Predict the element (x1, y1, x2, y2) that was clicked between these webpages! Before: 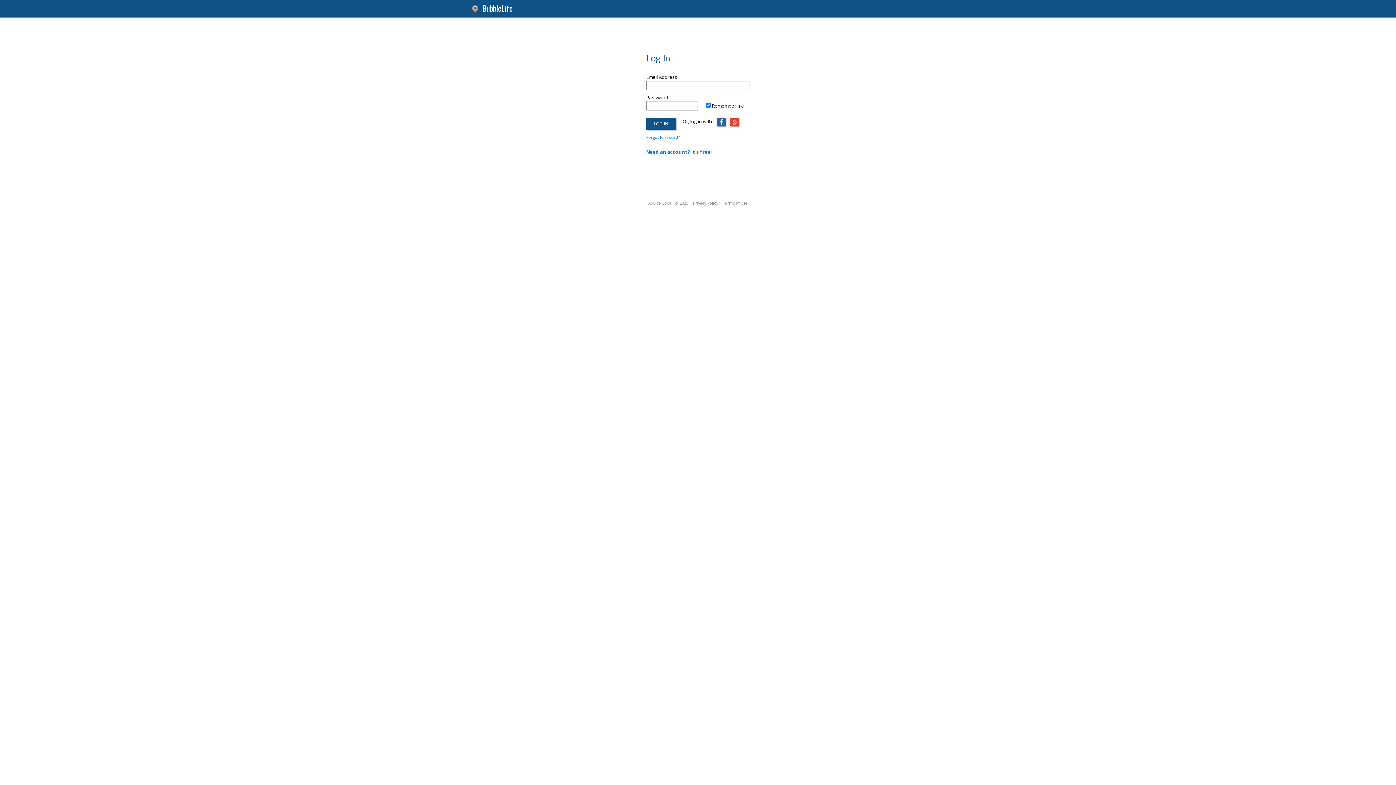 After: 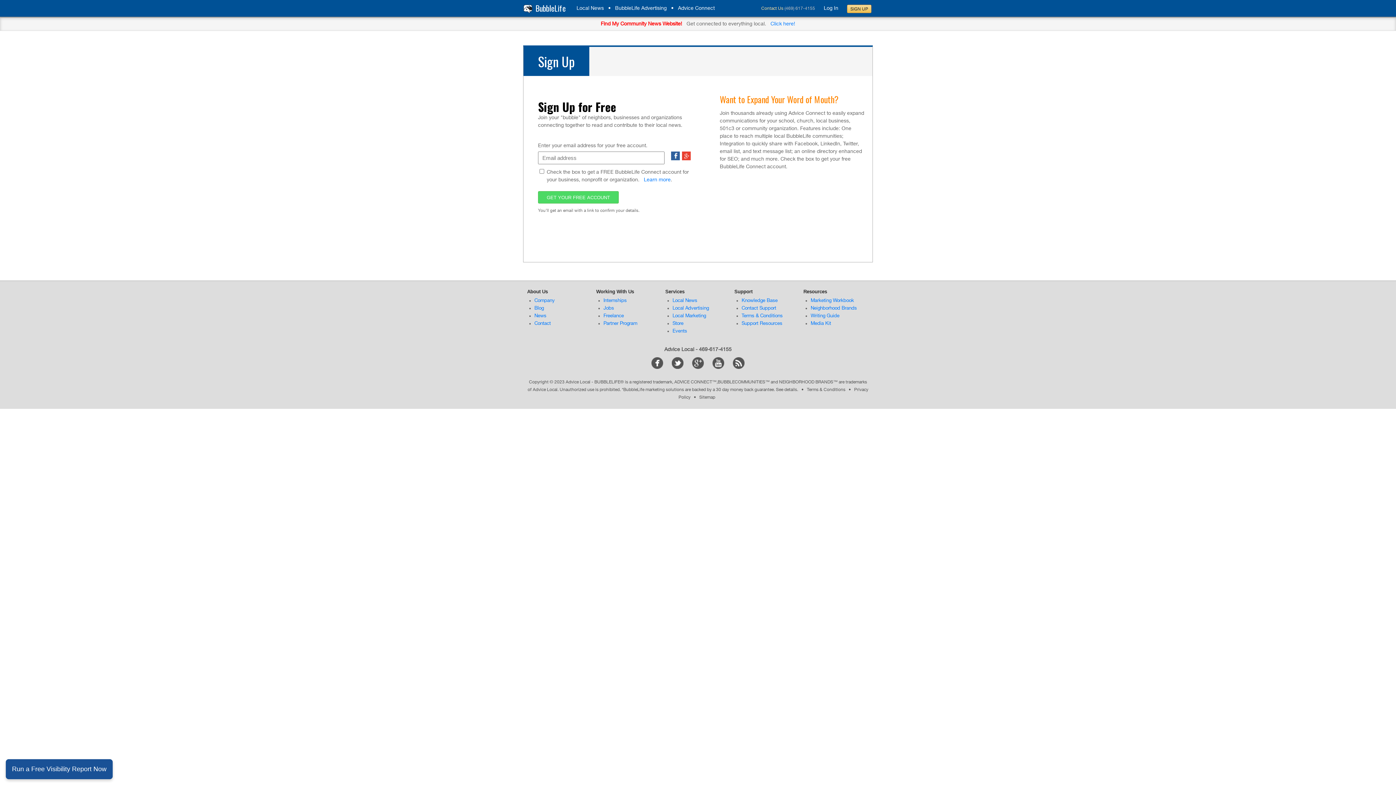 Action: label: Need an account? It's free! bbox: (646, 147, 712, 154)